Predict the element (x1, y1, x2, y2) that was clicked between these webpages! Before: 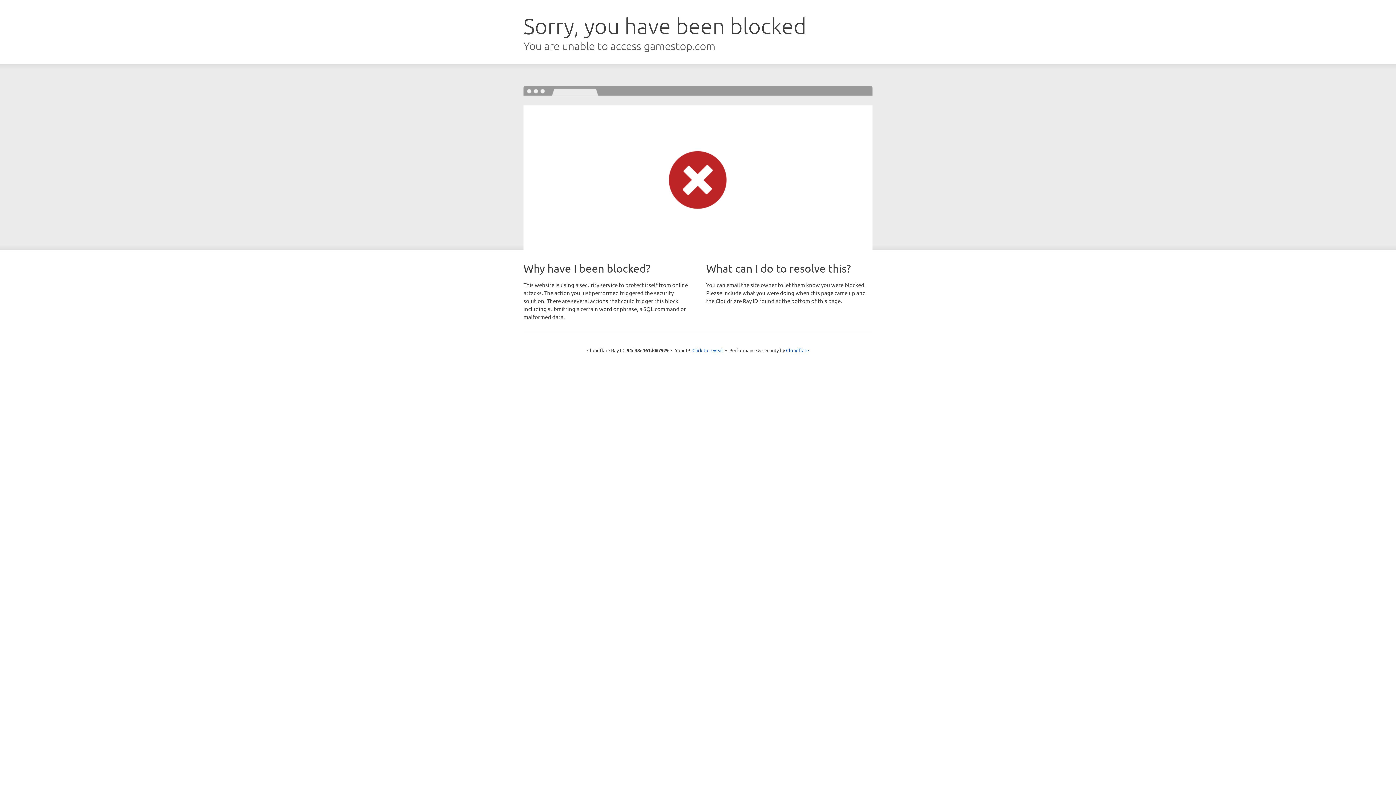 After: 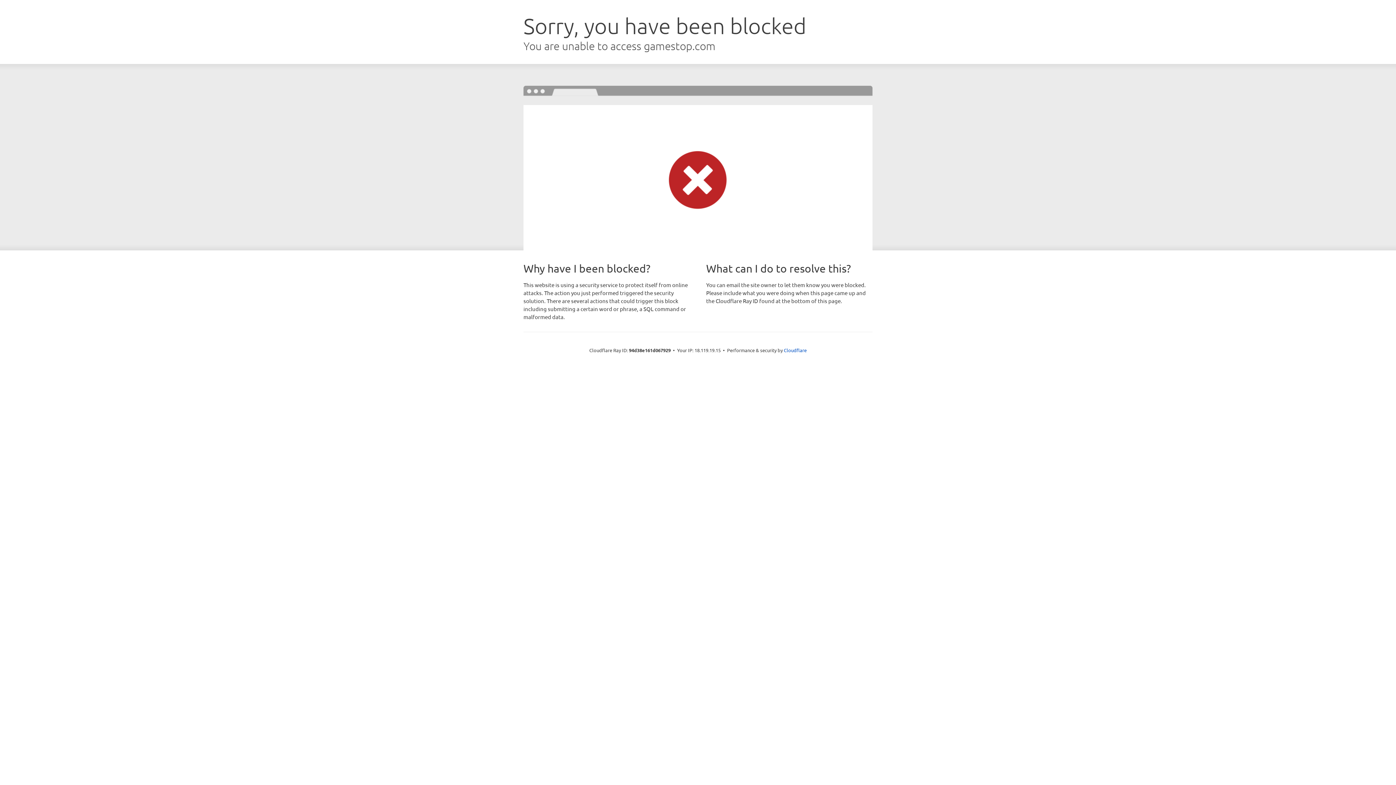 Action: label: Click to reveal bbox: (692, 346, 723, 353)